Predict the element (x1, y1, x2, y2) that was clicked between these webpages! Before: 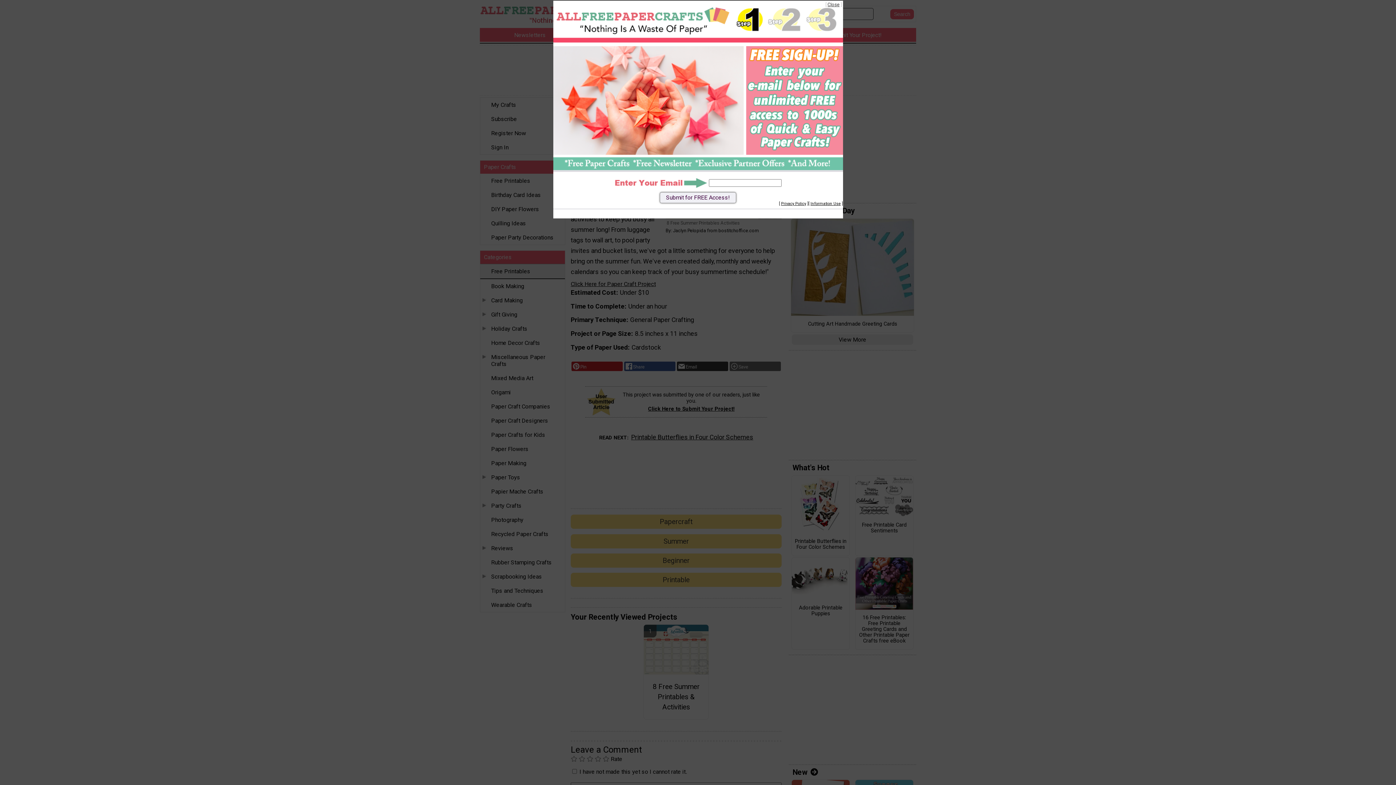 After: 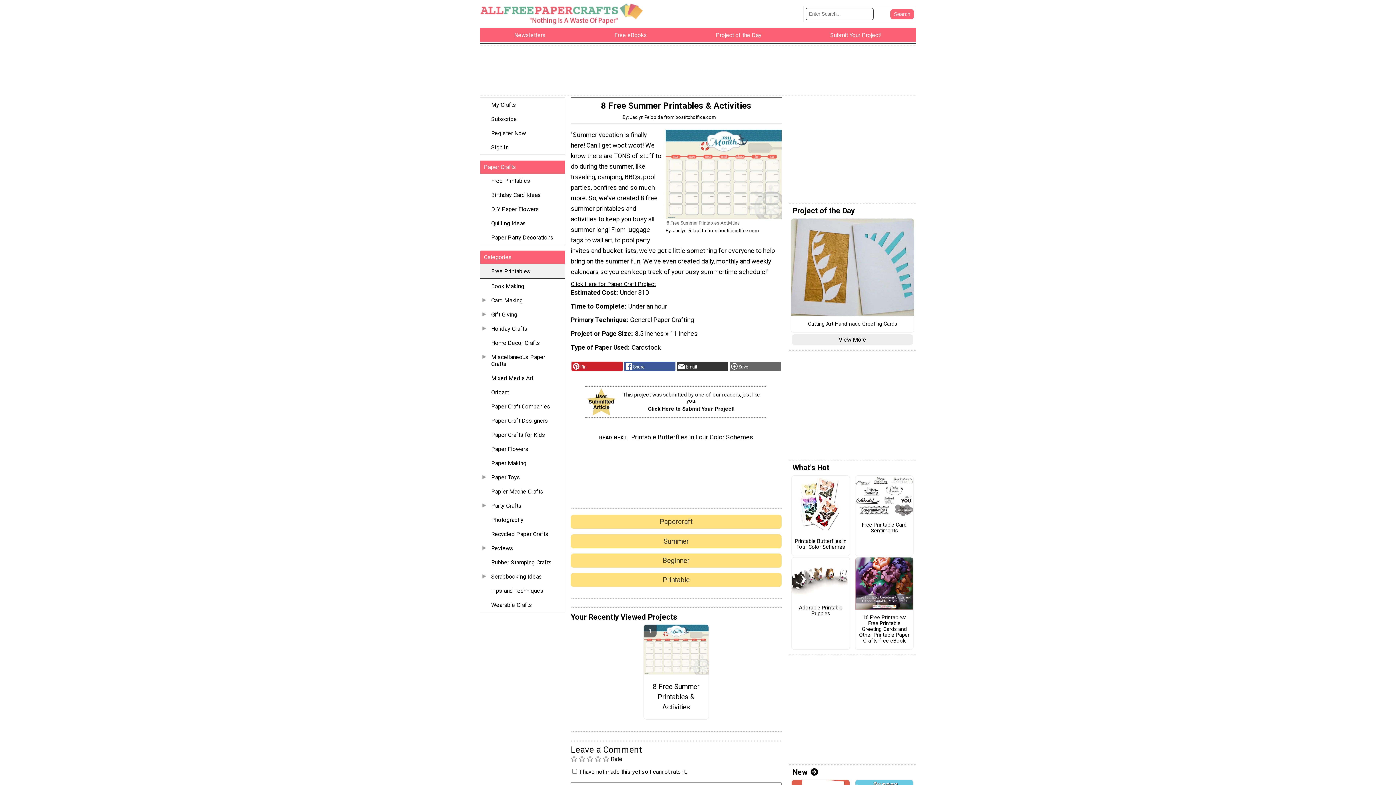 Action: bbox: (827, 1, 839, 7) label: Close